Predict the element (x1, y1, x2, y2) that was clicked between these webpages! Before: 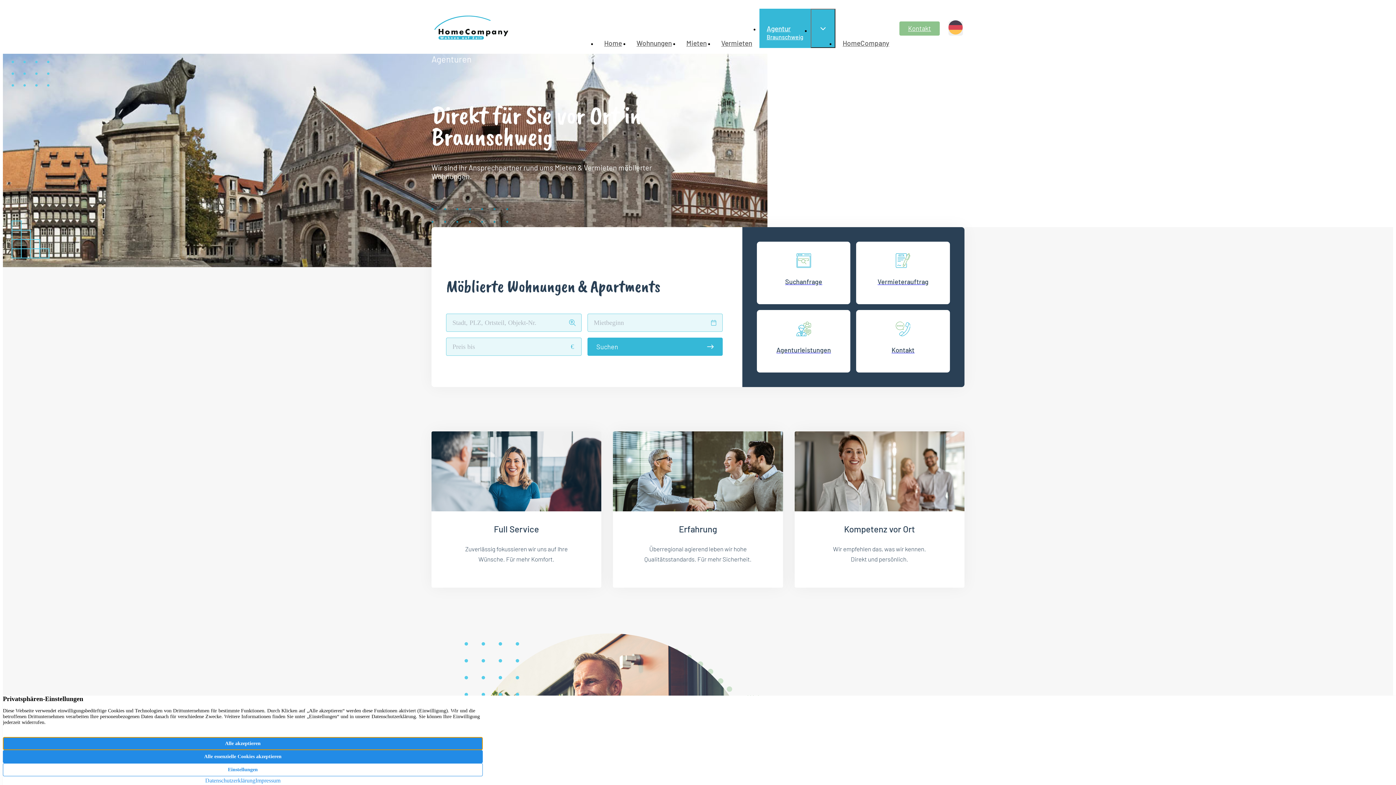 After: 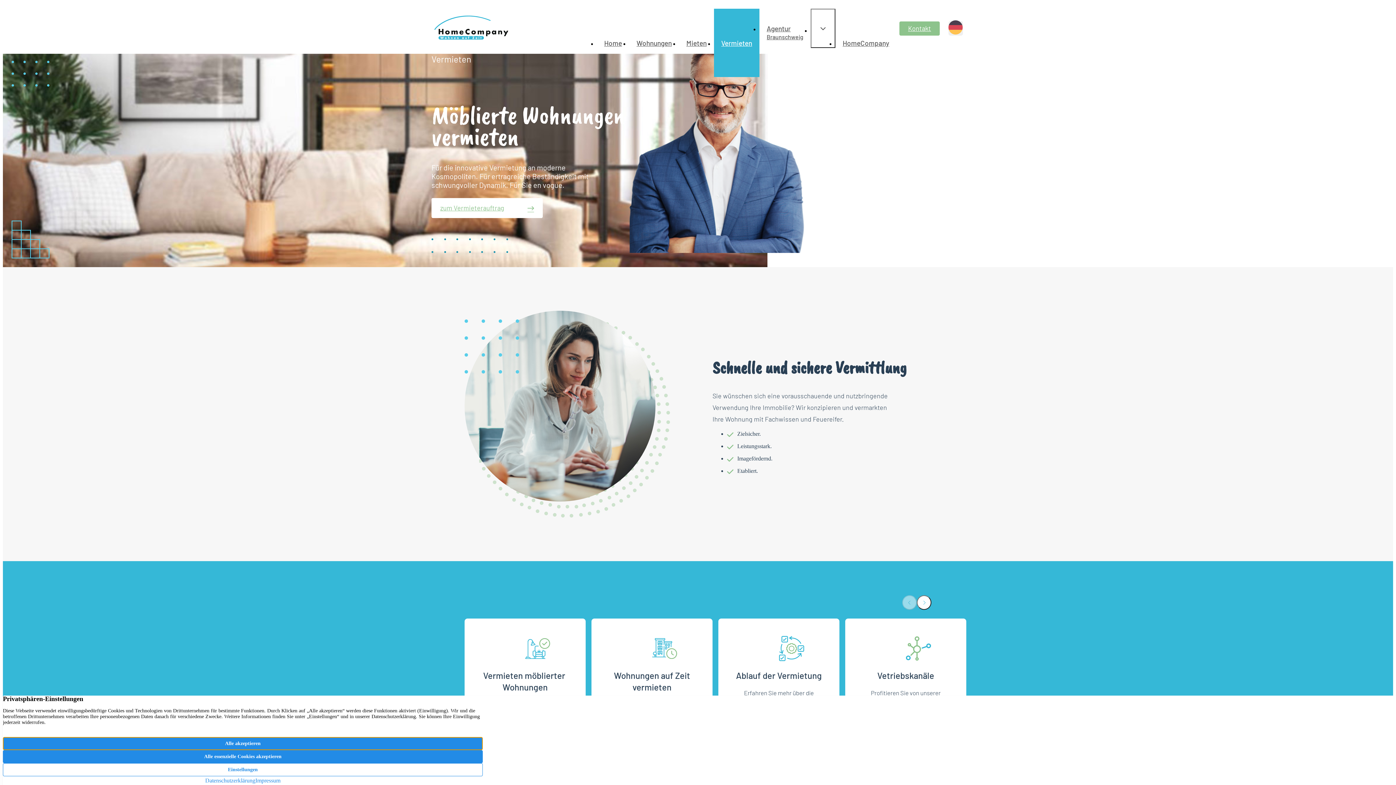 Action: bbox: (714, 8, 759, 77) label: Vermieten